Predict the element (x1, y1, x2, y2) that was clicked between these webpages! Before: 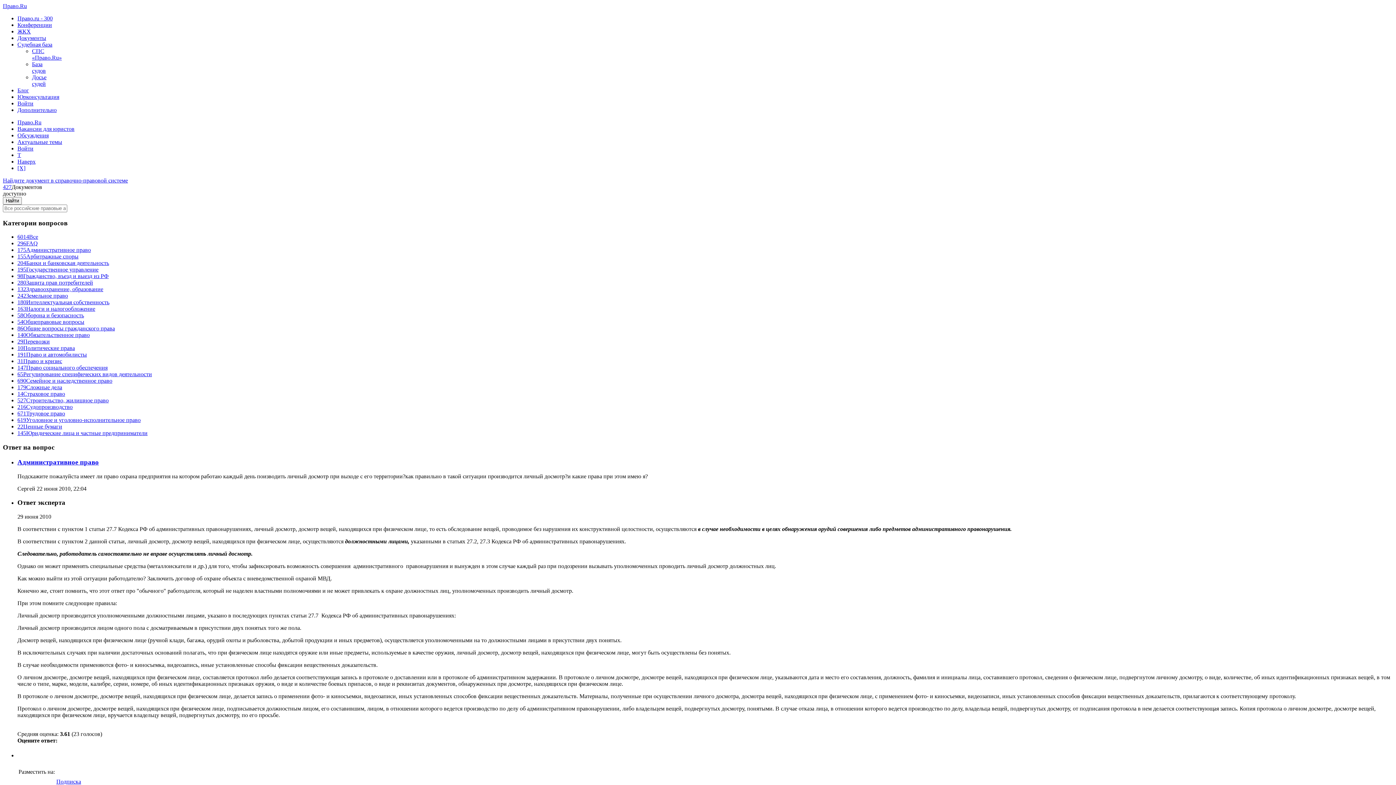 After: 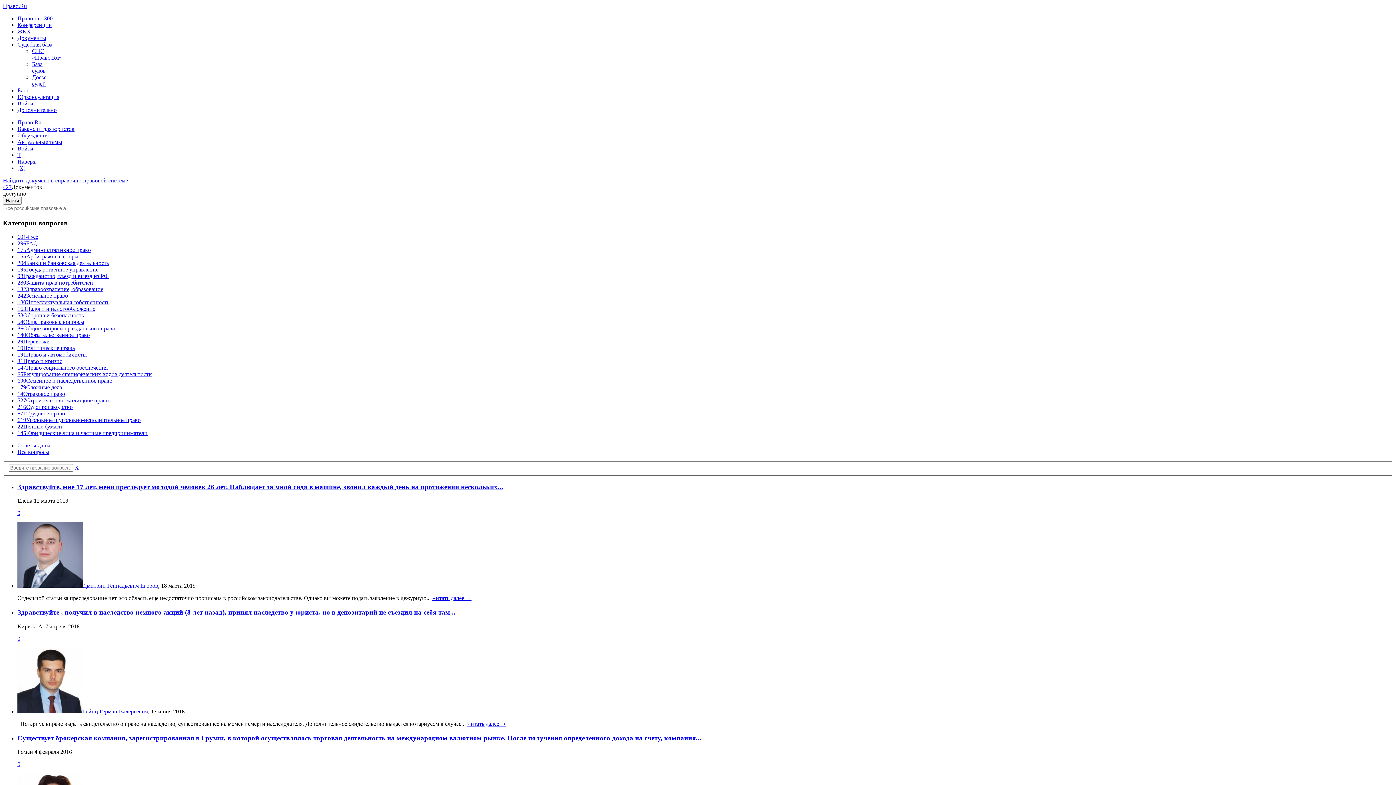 Action: label: 22Ценные бумаги bbox: (17, 423, 62, 429)